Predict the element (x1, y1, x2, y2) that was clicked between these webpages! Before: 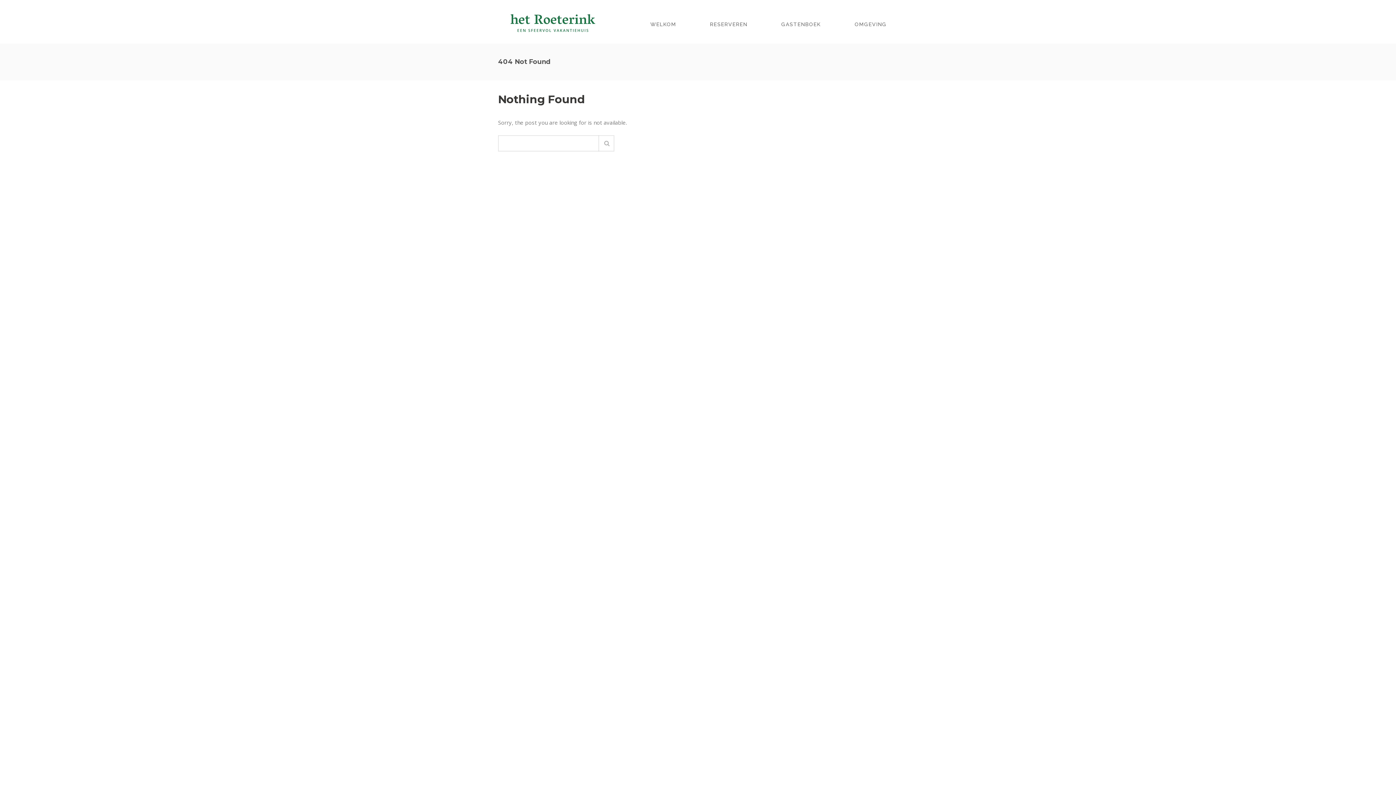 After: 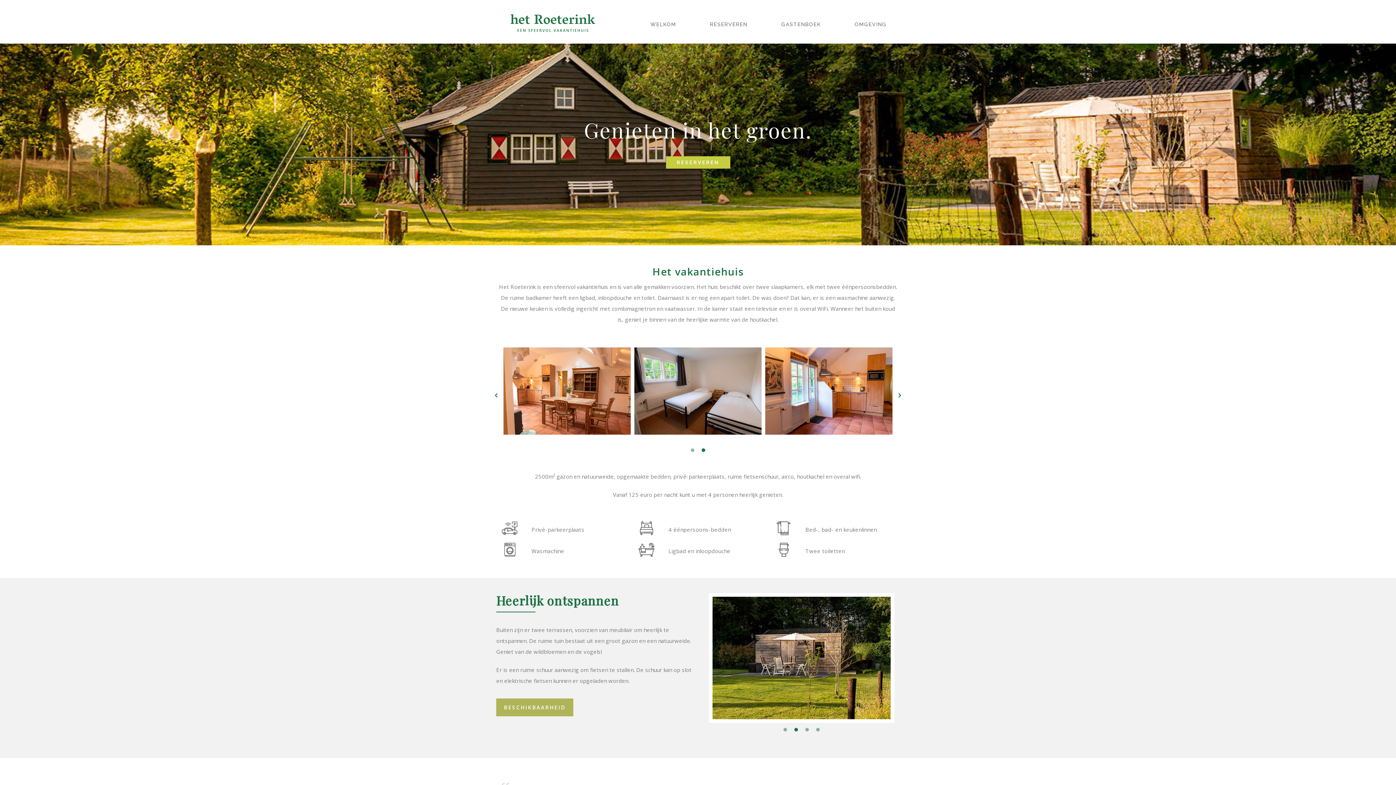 Action: bbox: (508, 18, 597, 25)